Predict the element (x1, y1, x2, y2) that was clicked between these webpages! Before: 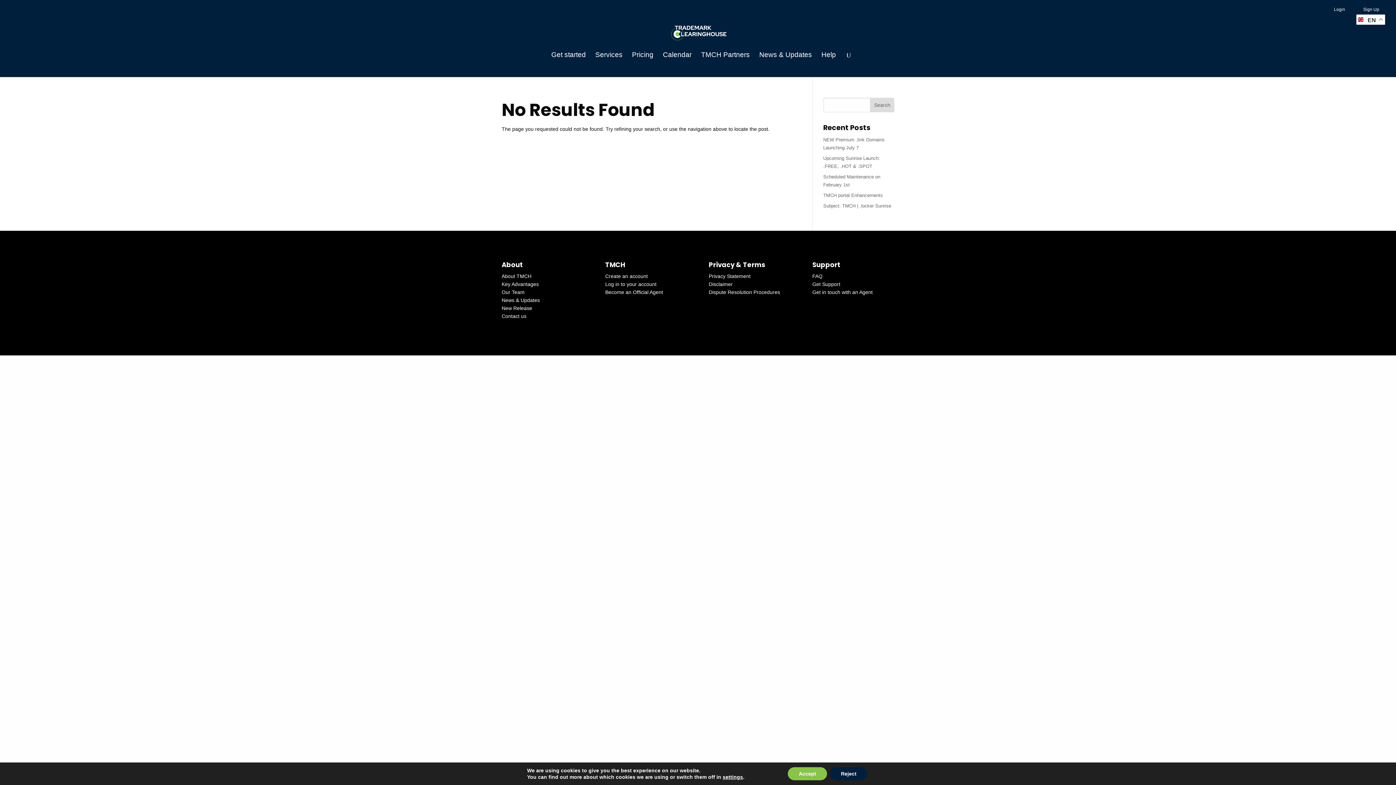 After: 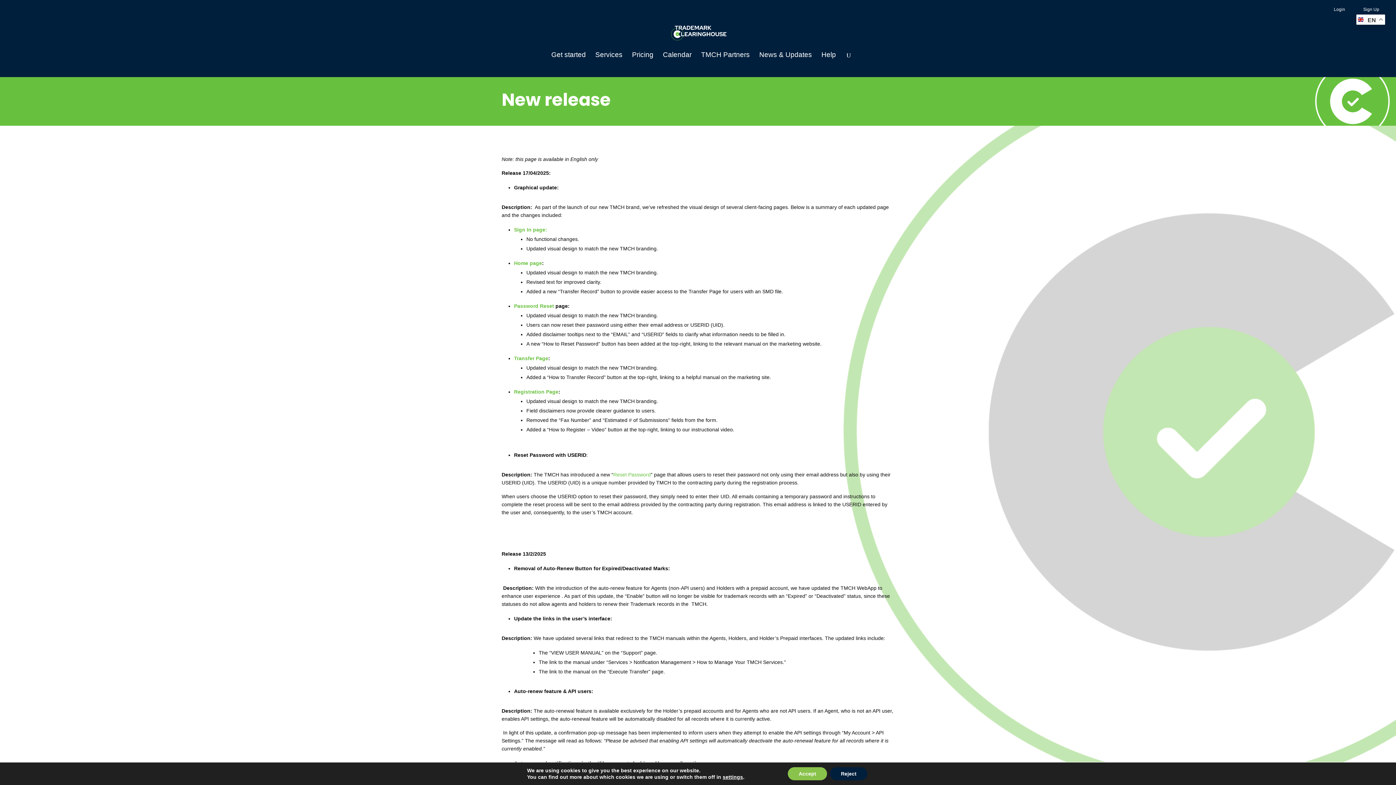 Action: bbox: (501, 305, 532, 311) label: New Release